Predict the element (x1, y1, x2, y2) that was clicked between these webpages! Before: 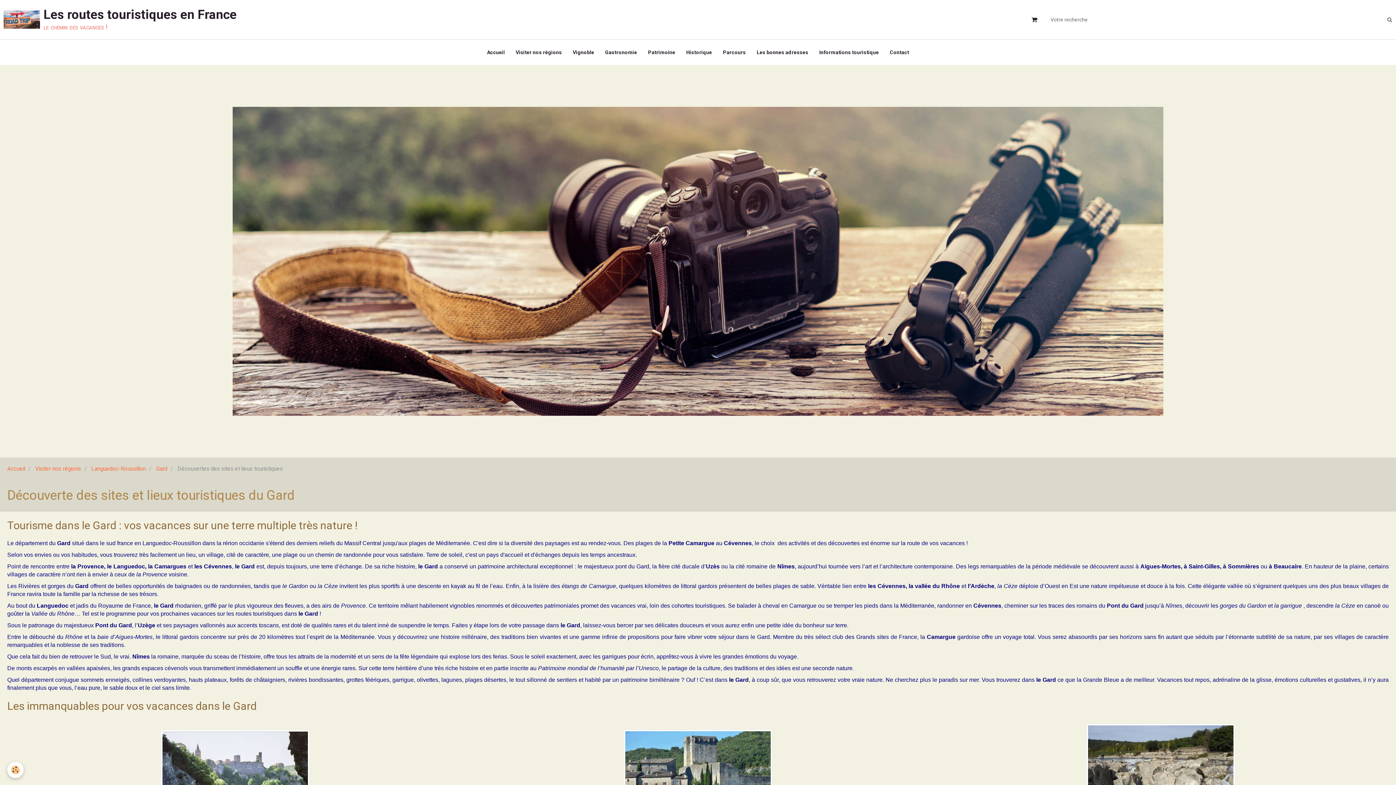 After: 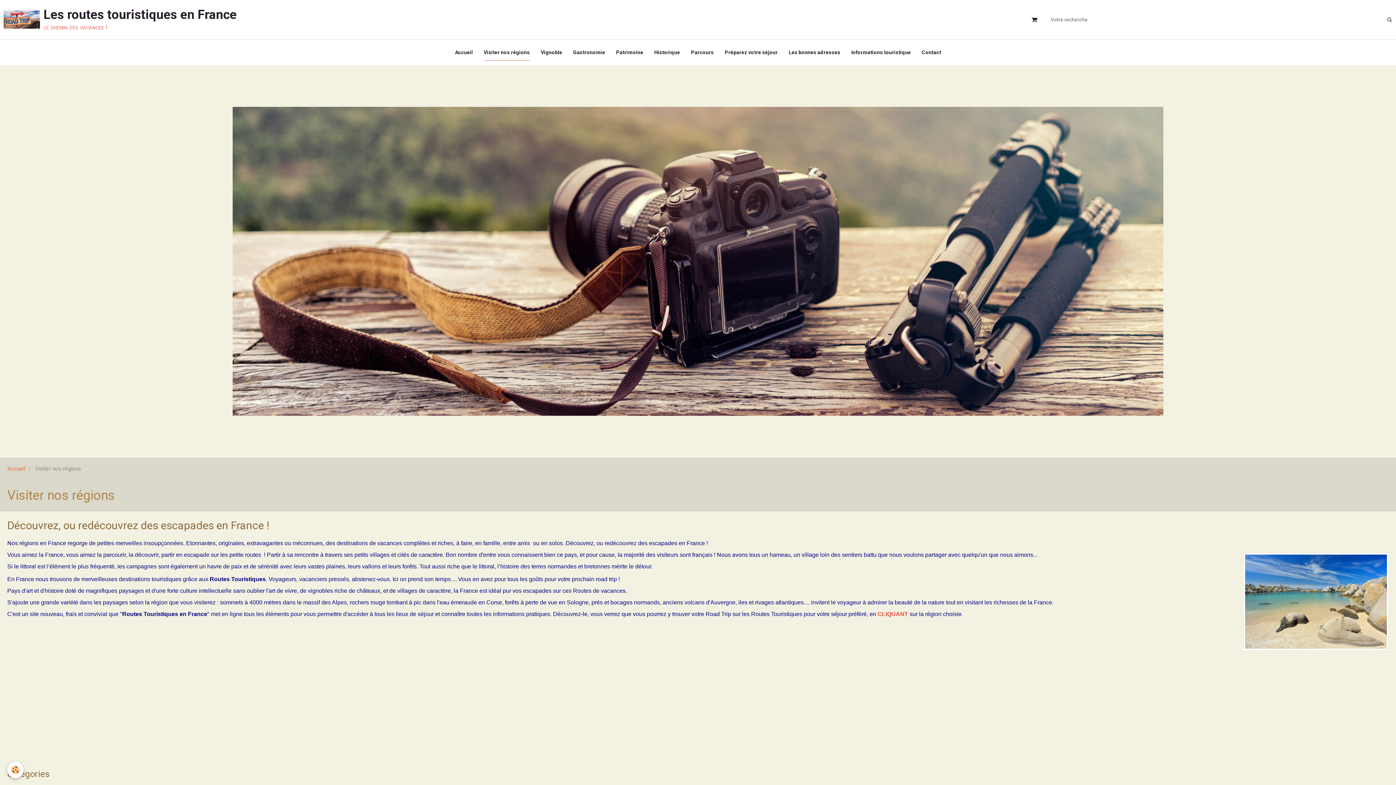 Action: bbox: (35, 465, 81, 472) label: Visiter nos régions